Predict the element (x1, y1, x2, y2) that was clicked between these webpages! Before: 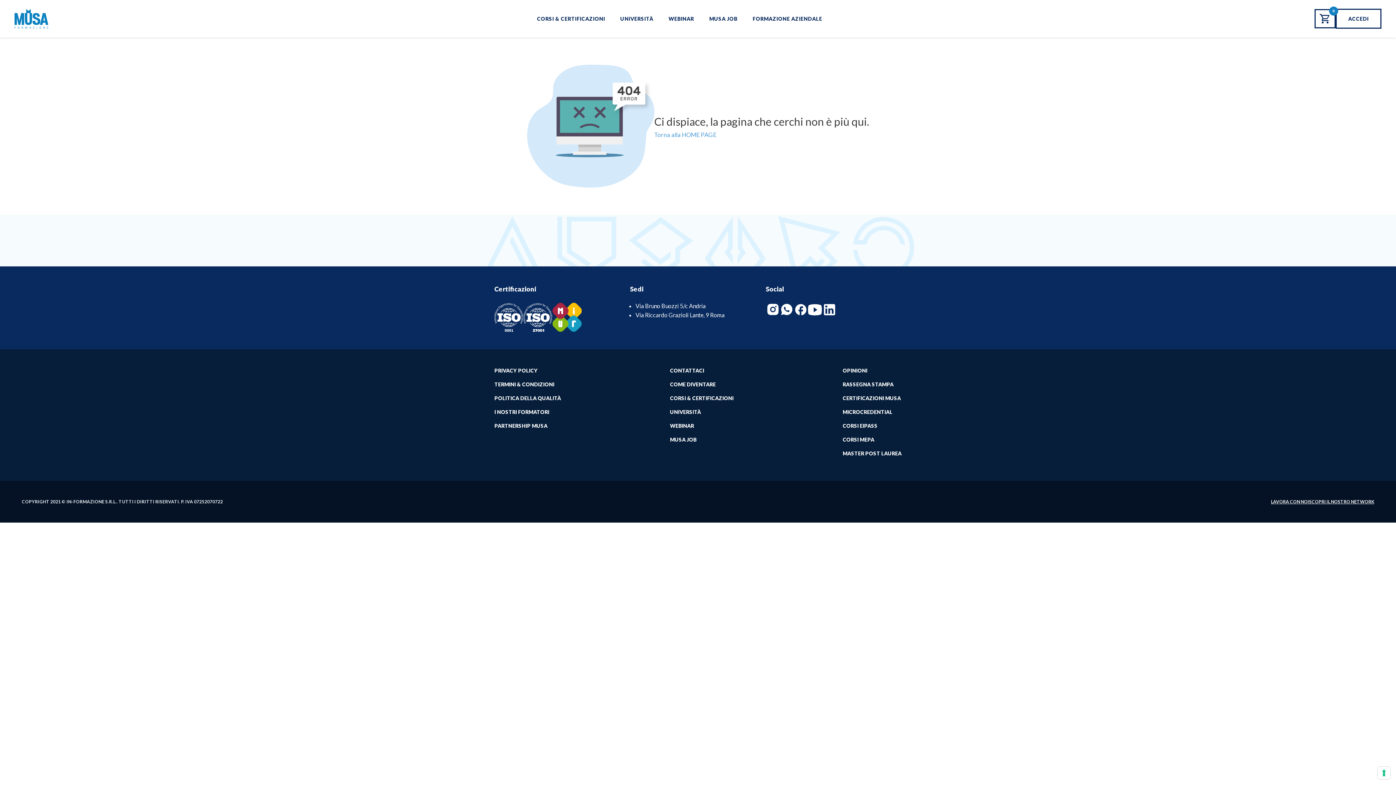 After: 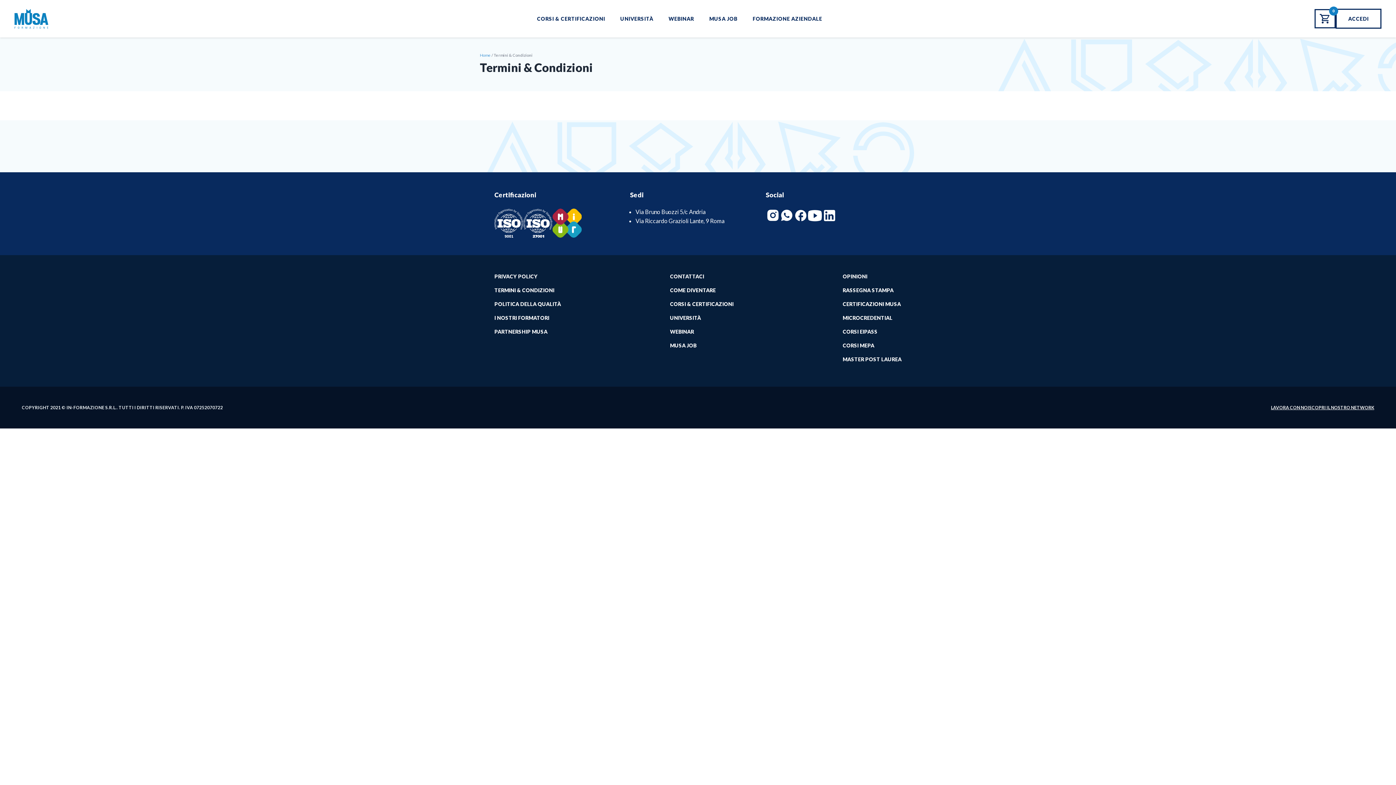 Action: bbox: (494, 380, 561, 394) label: TERMINI & CONDIZIONI